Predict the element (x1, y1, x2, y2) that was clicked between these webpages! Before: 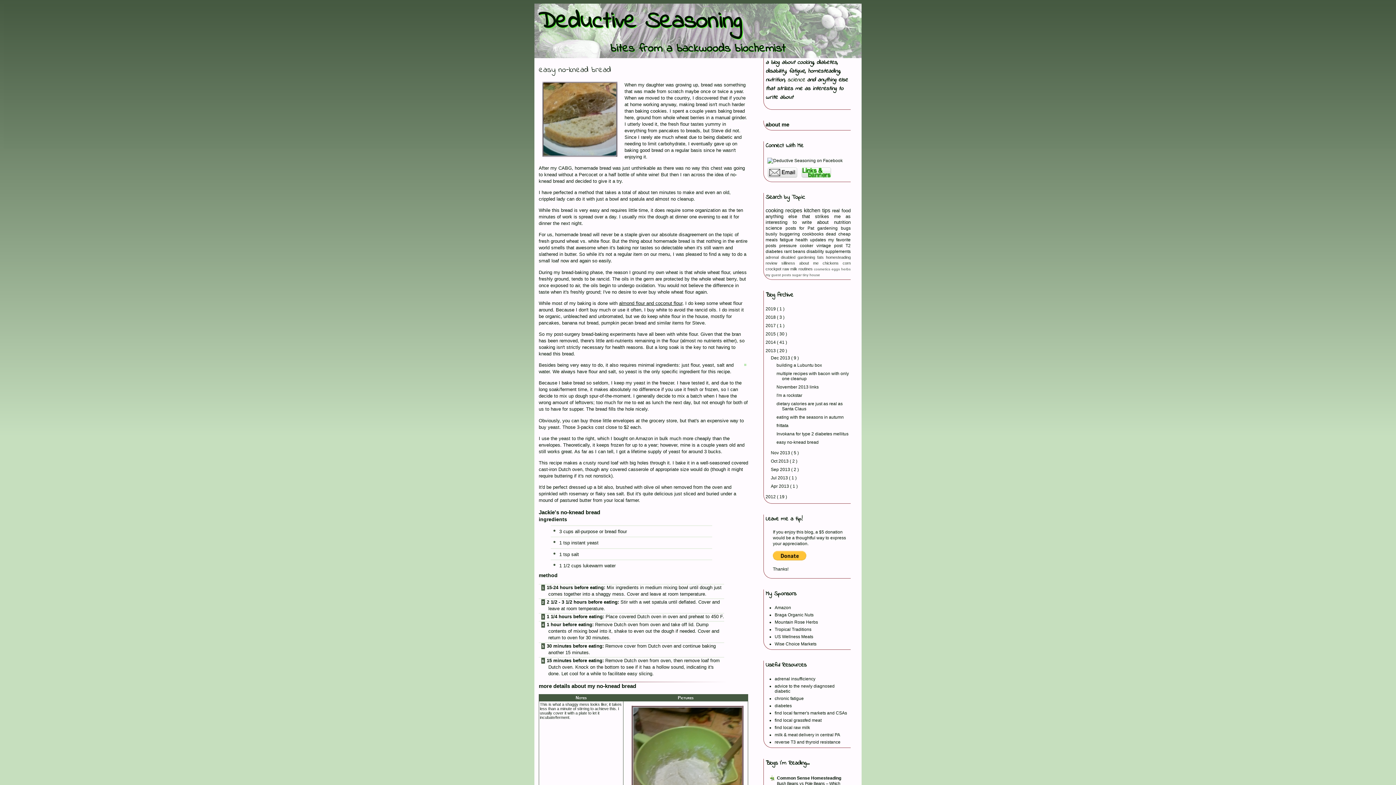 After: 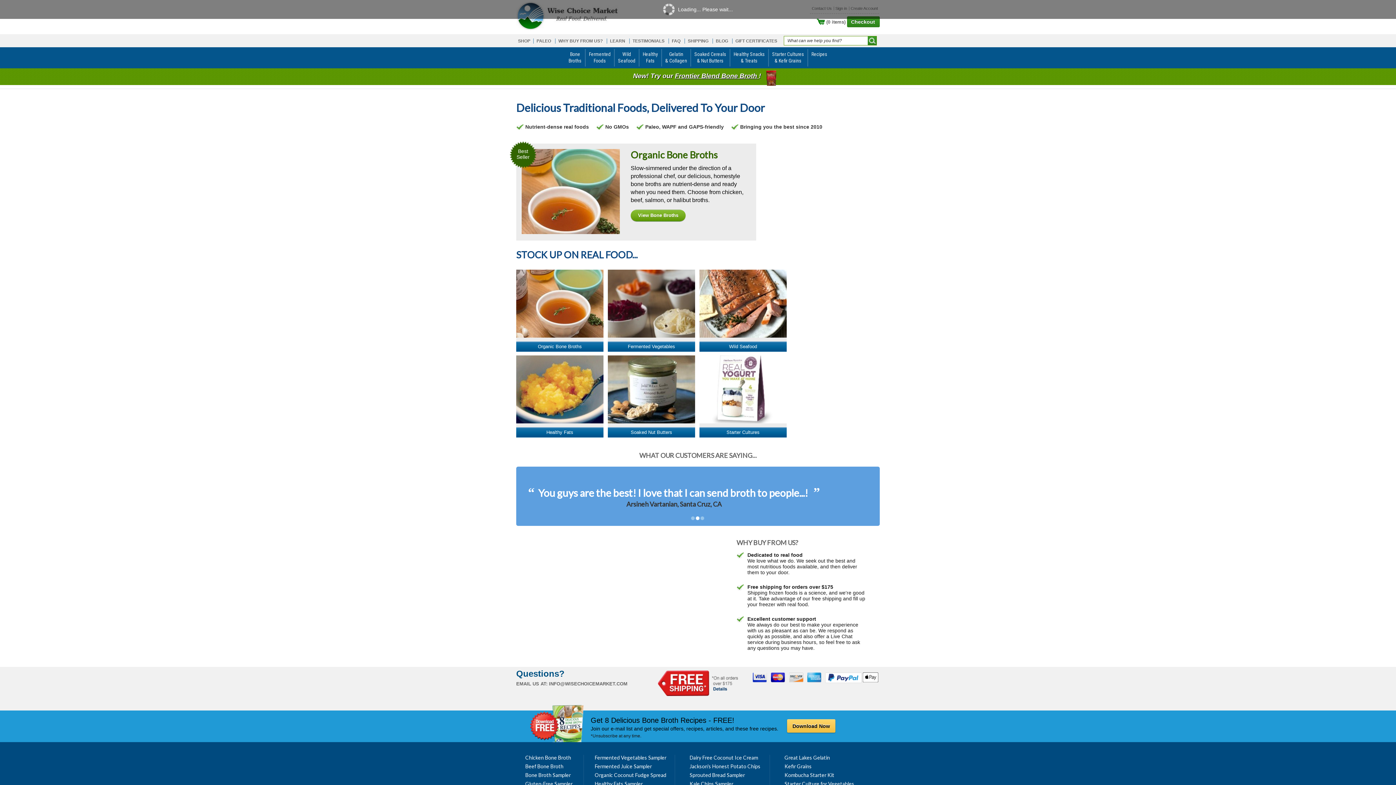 Action: label: Wise Choice Markets bbox: (774, 641, 816, 646)